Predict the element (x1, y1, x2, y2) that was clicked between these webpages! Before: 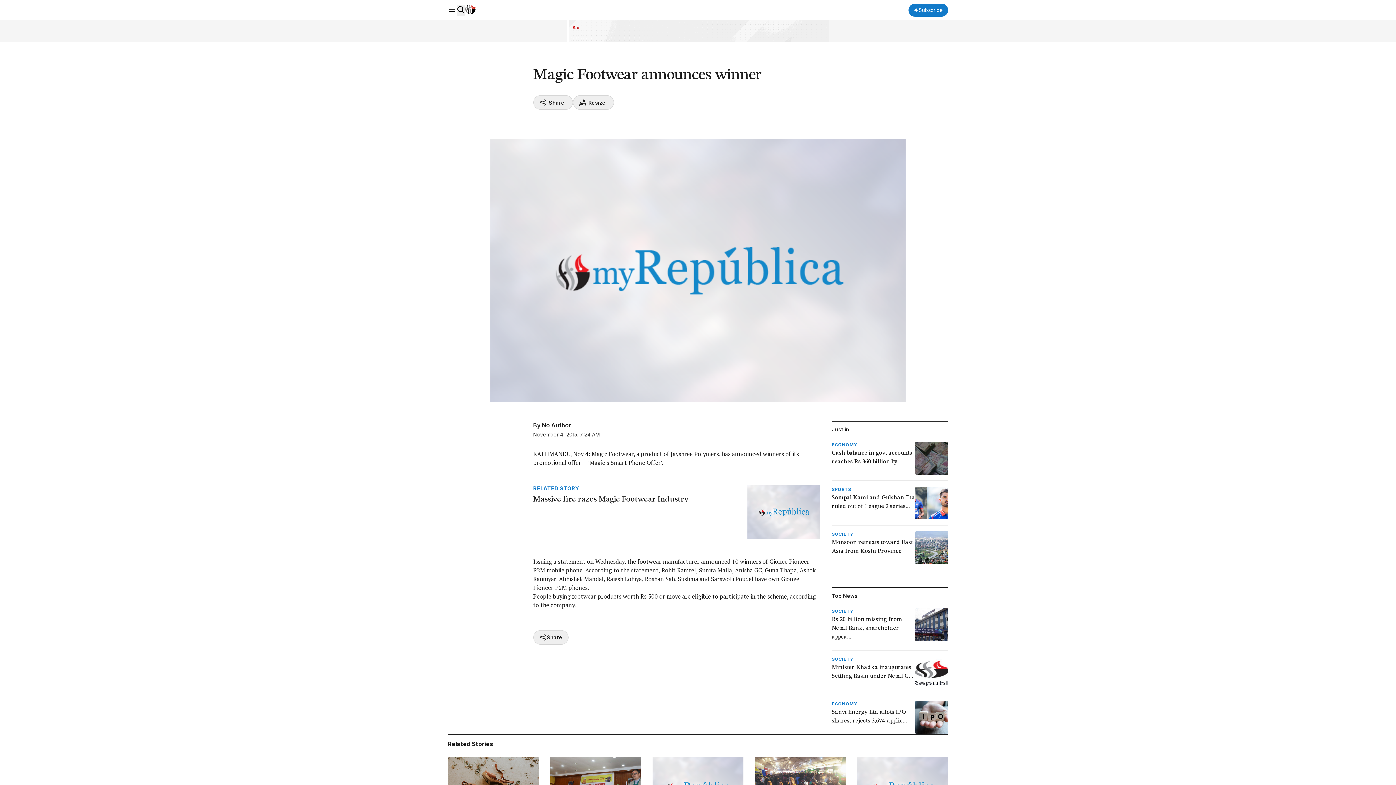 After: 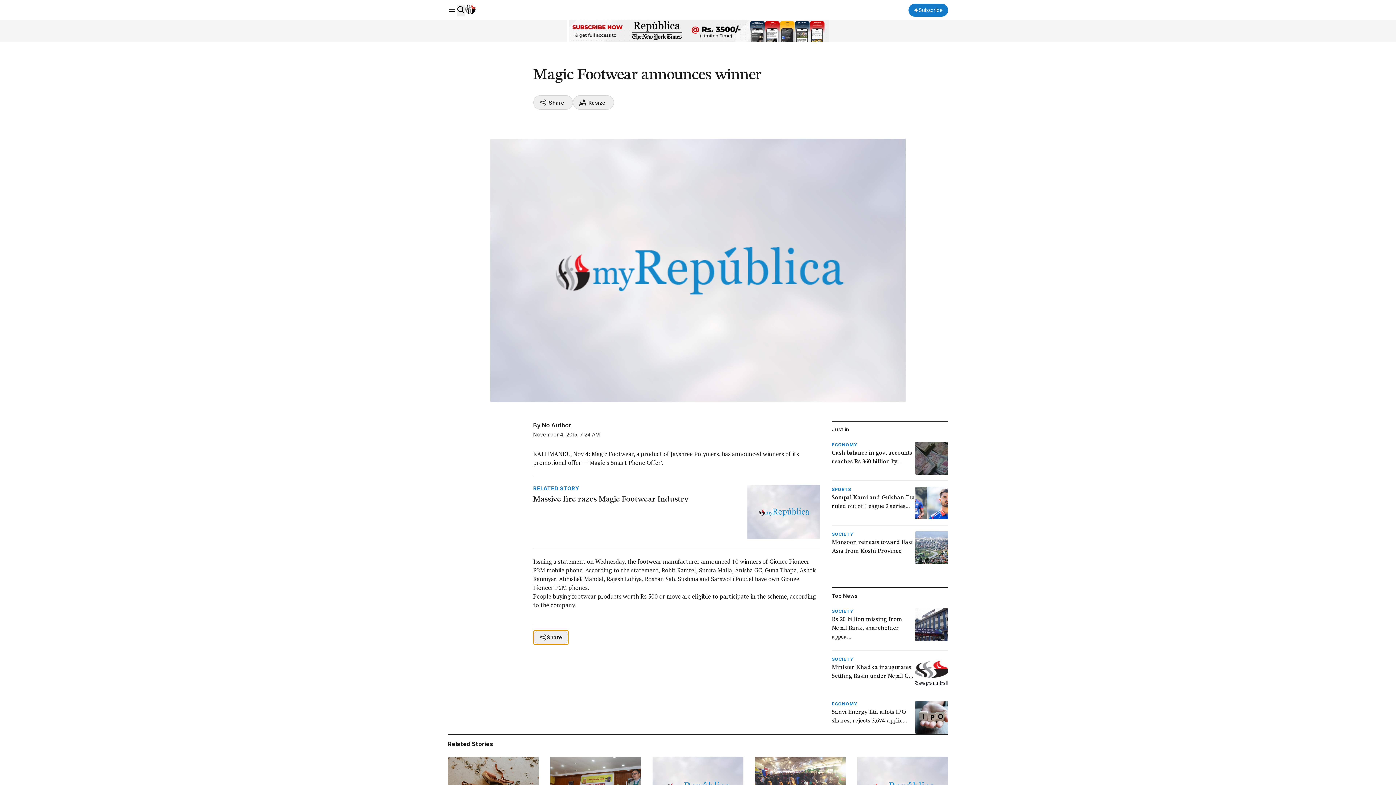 Action: bbox: (533, 630, 568, 644) label: Share